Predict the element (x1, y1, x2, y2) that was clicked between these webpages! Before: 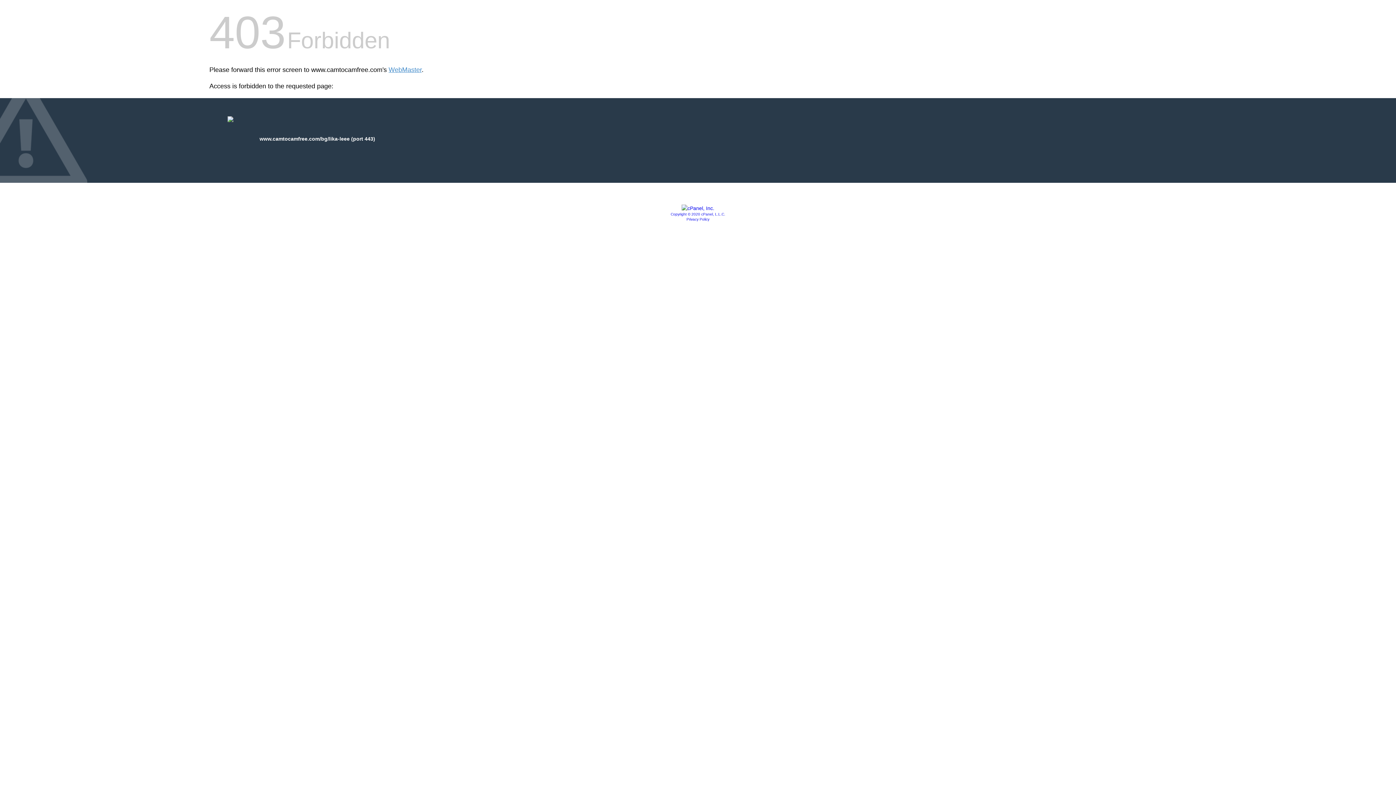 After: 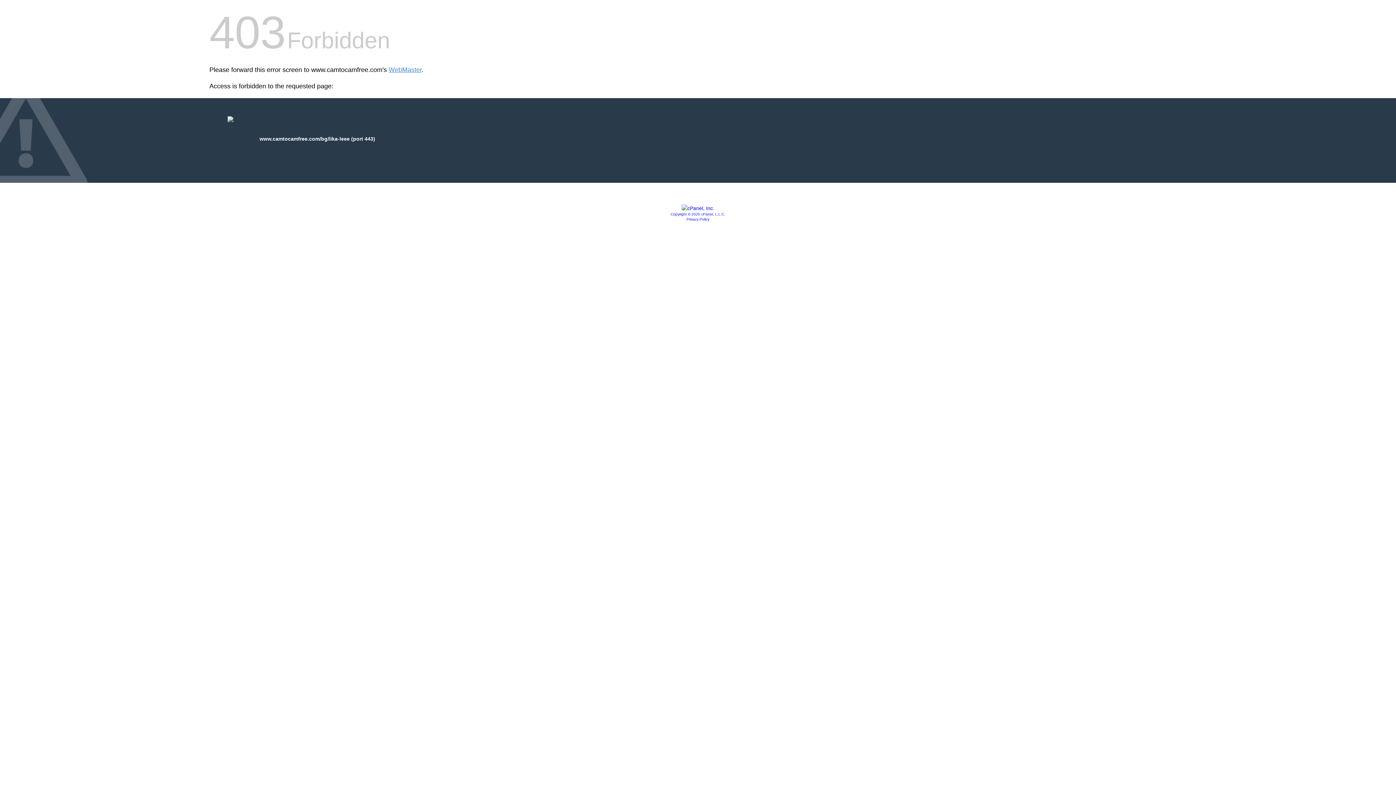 Action: label: Privacy Policy bbox: (686, 217, 709, 221)